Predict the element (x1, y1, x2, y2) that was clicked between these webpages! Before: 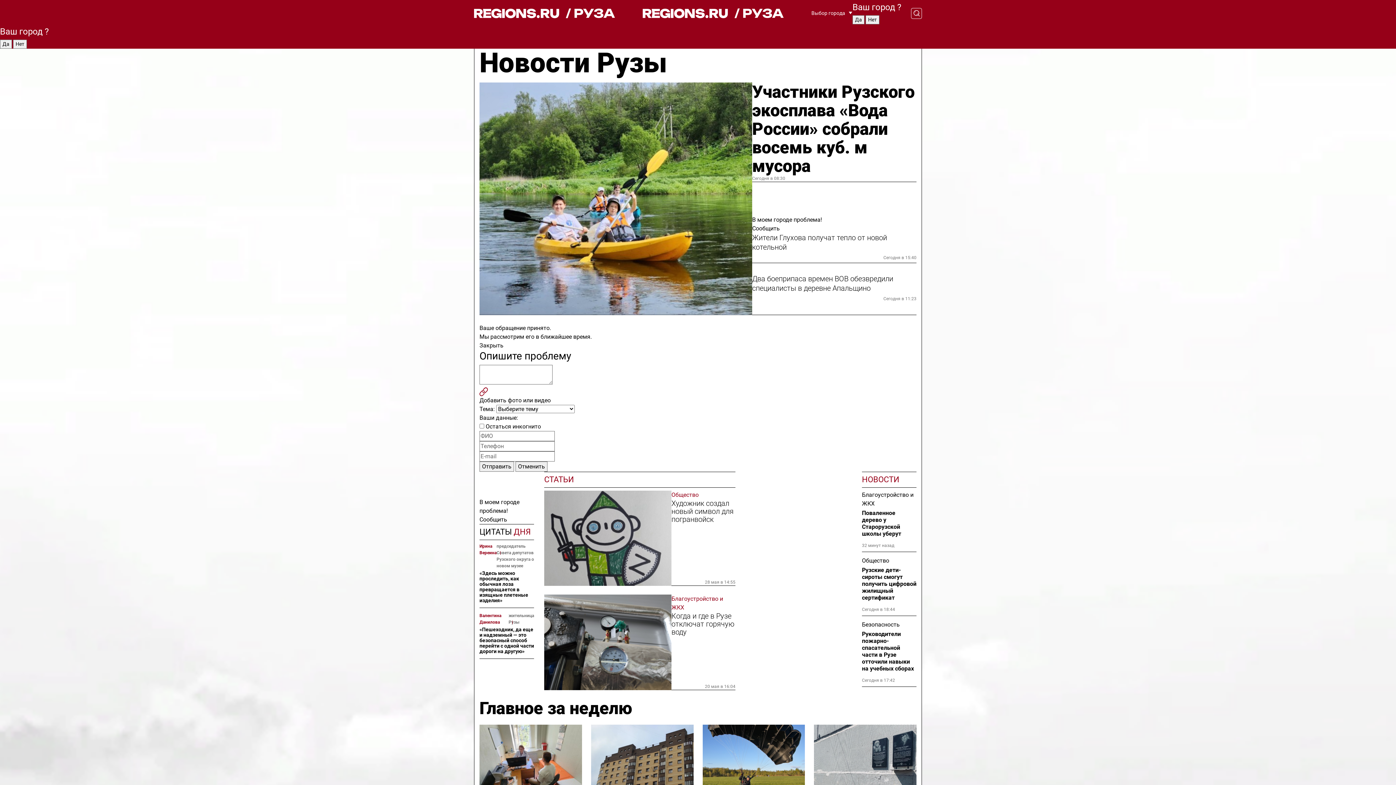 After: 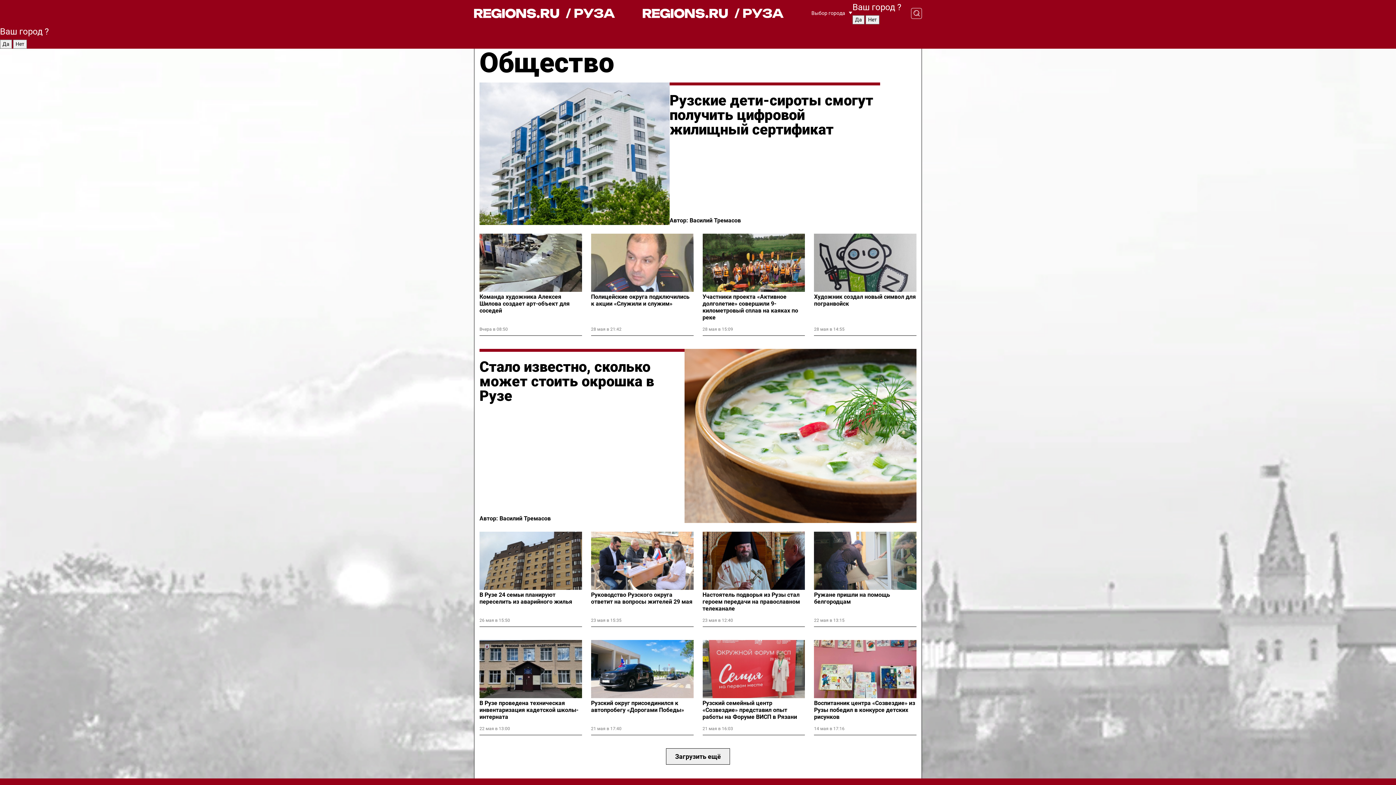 Action: label: Общество bbox: (862, 556, 916, 565)